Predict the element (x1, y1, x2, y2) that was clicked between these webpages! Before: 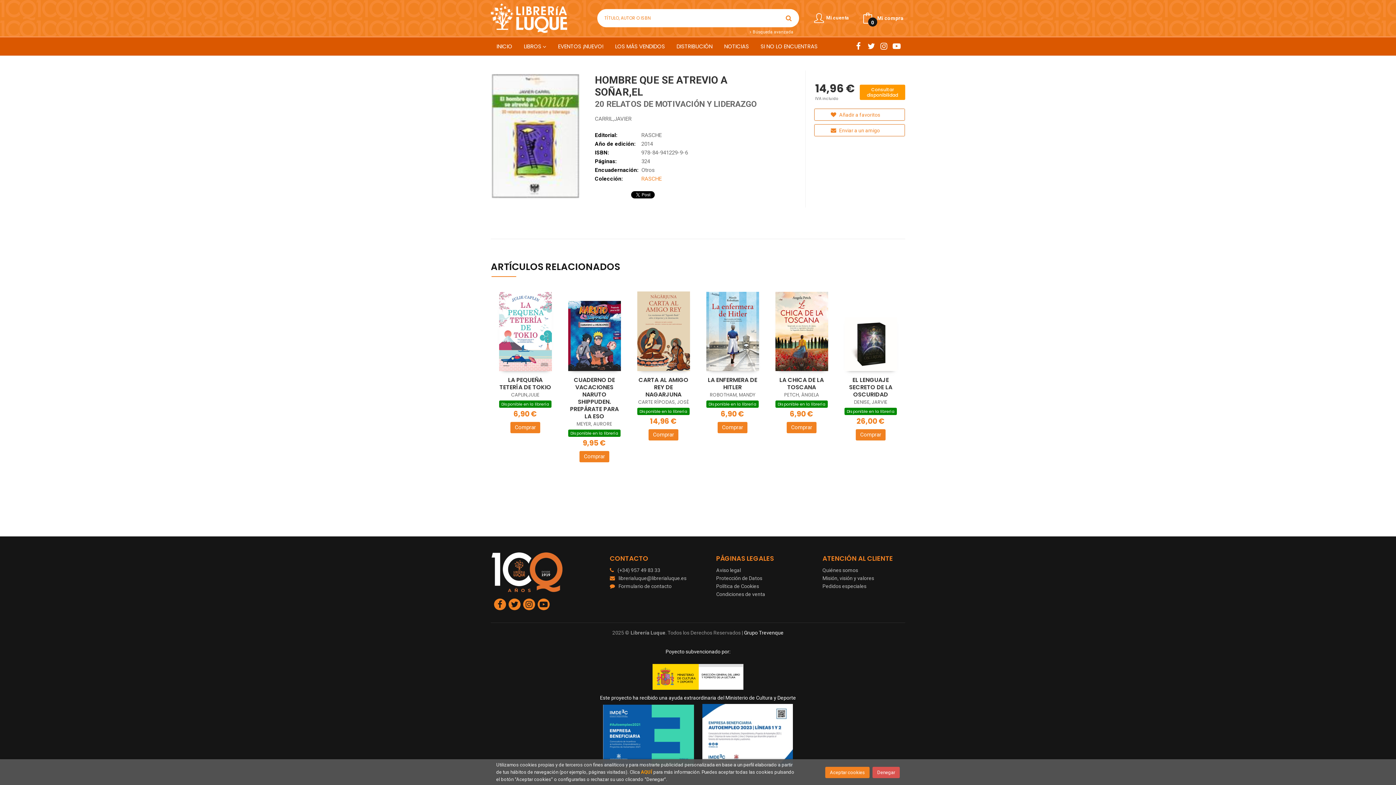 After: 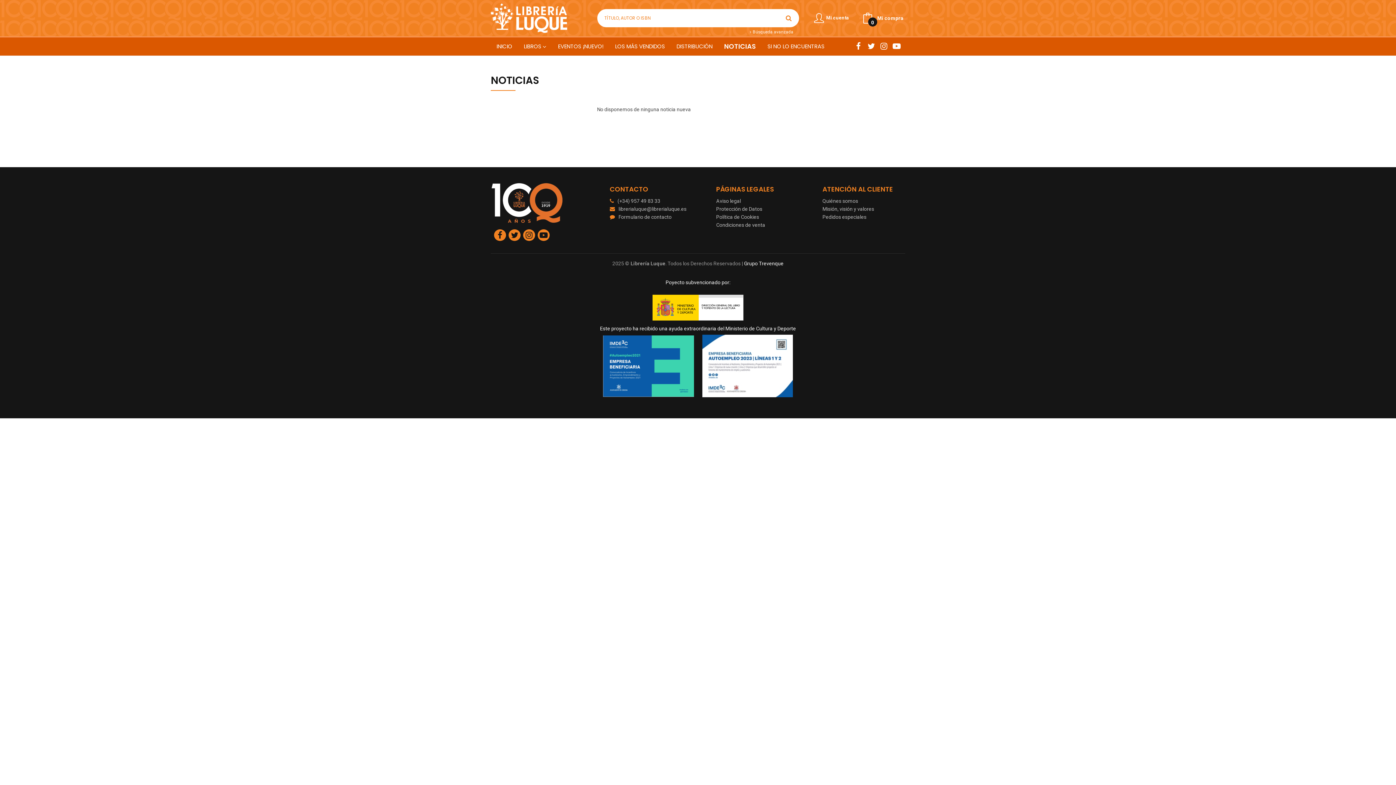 Action: label: NOTICIAS bbox: (718, 37, 754, 55)